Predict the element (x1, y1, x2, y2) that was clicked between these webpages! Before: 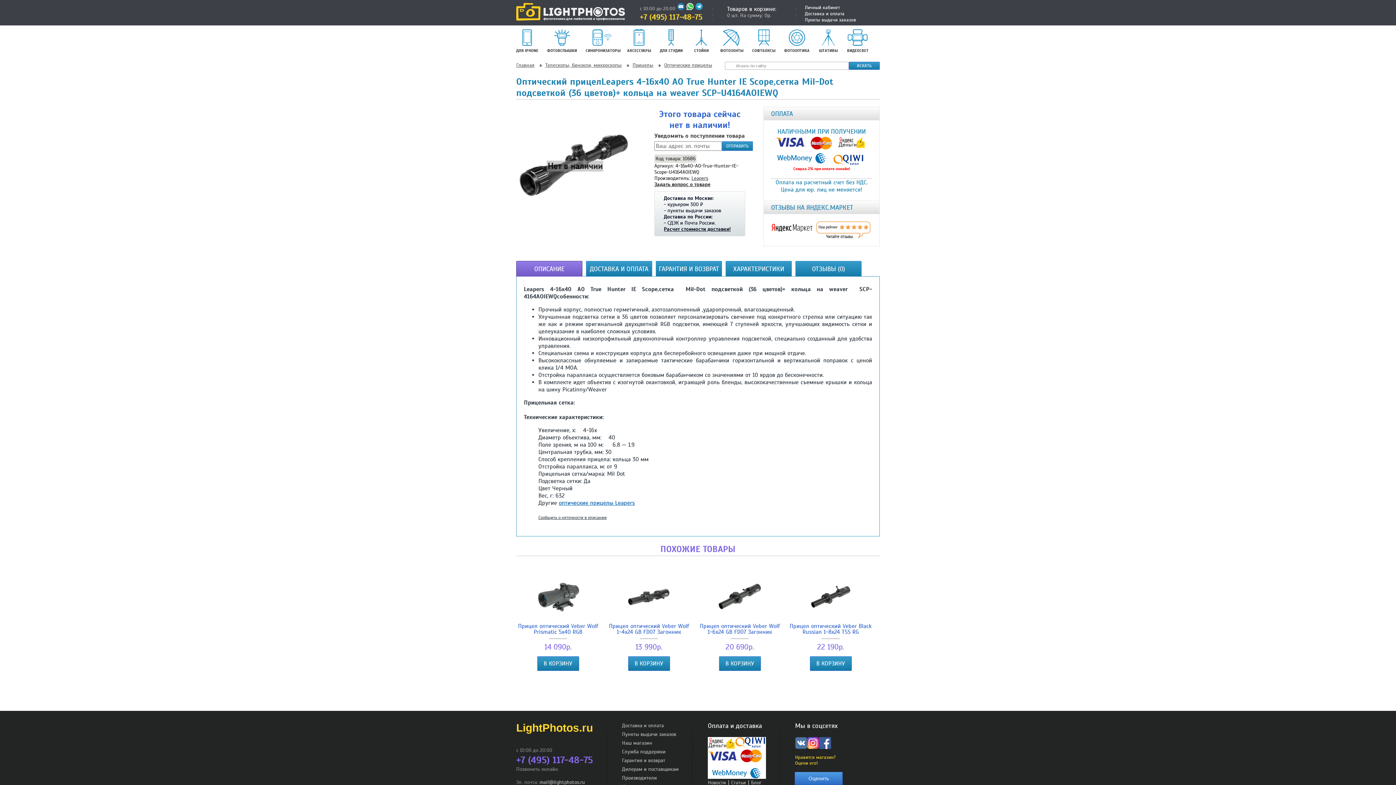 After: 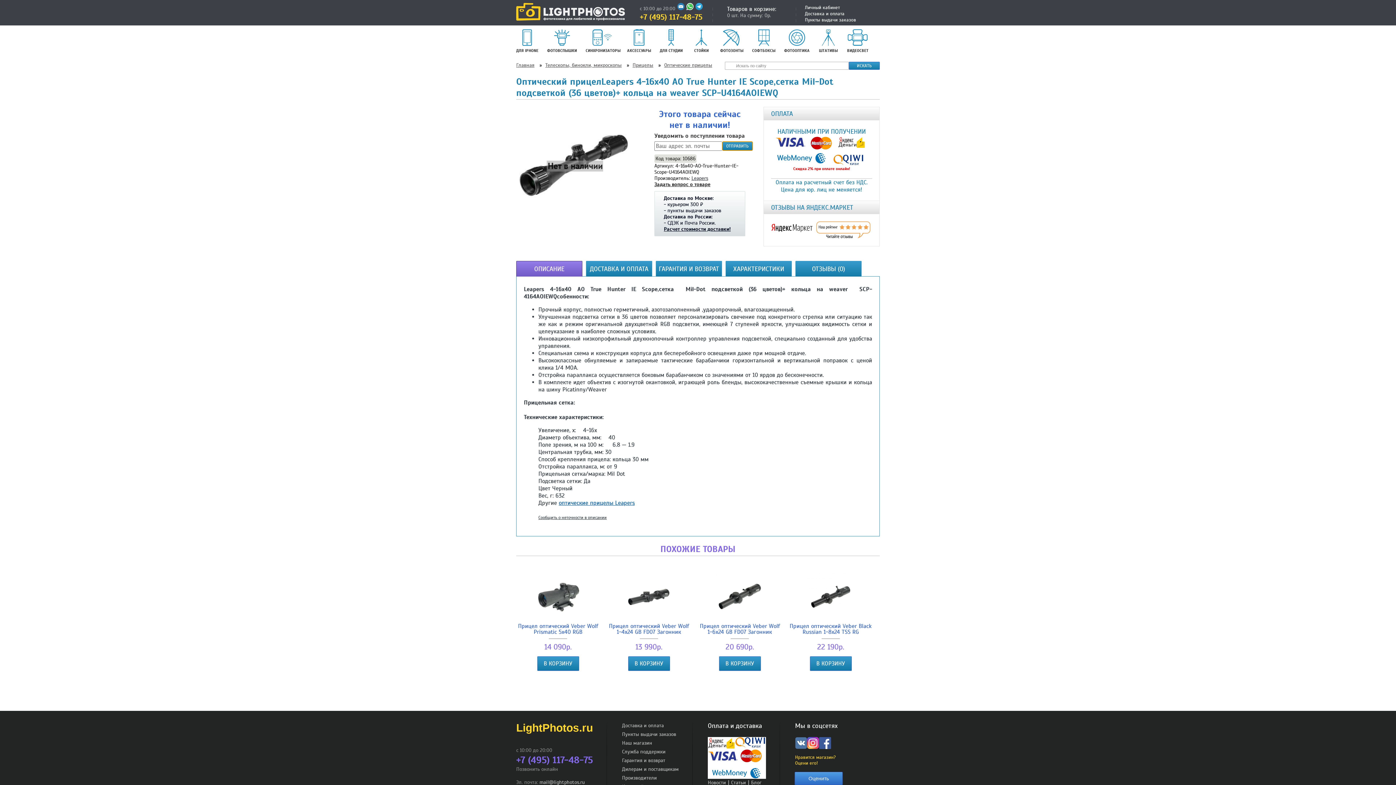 Action: bbox: (722, 141, 753, 151) label: ОТПРАВИТЬ